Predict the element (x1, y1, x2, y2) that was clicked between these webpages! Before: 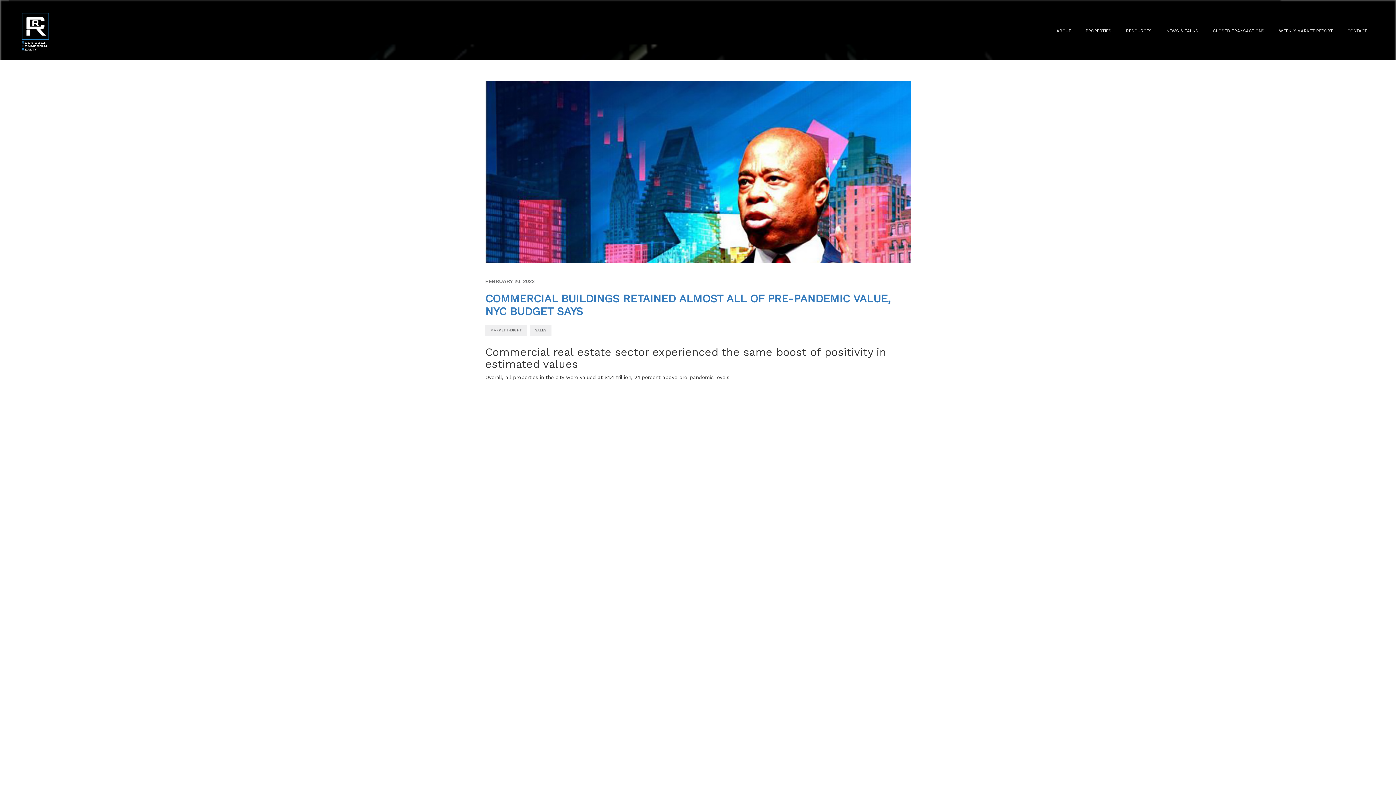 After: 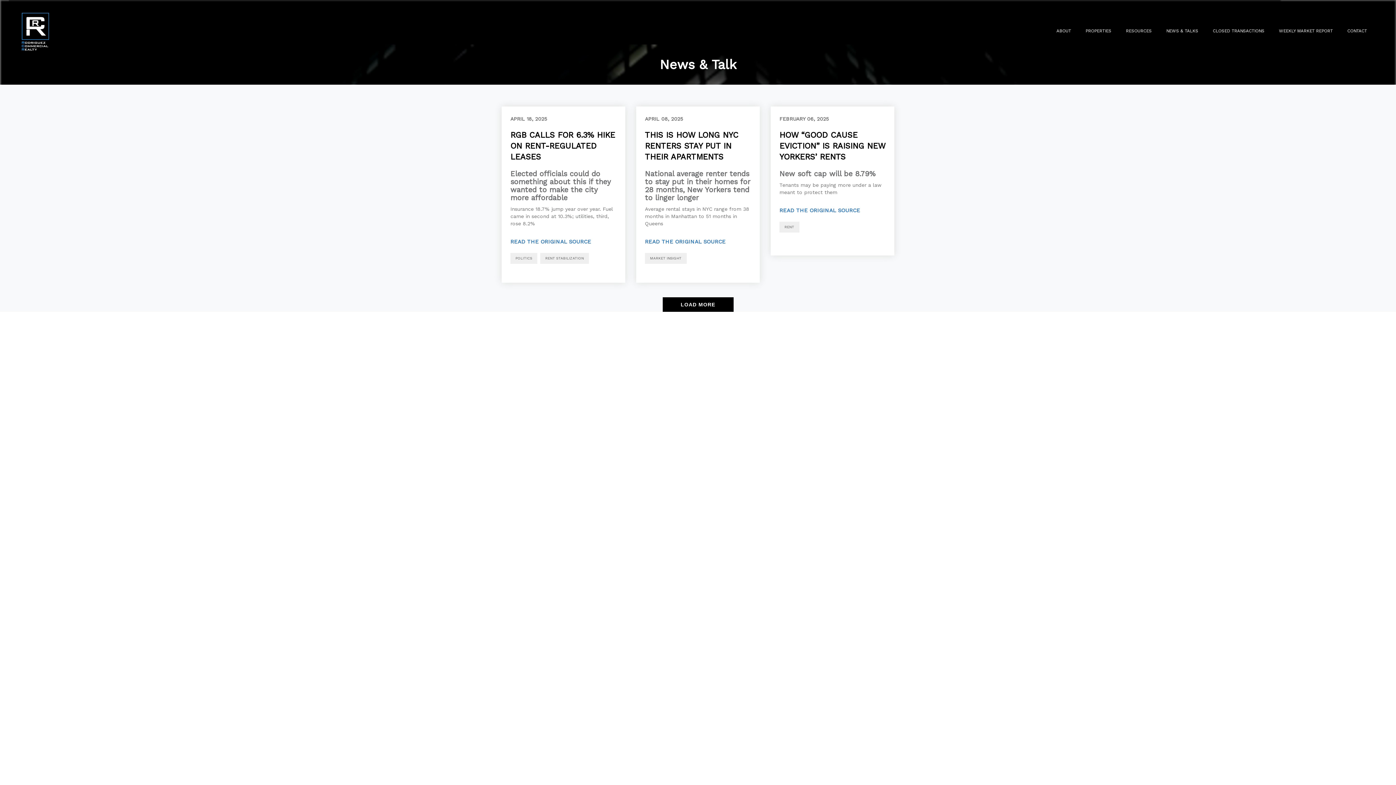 Action: label: NEWS & TALKS bbox: (1159, 23, 1205, 38)